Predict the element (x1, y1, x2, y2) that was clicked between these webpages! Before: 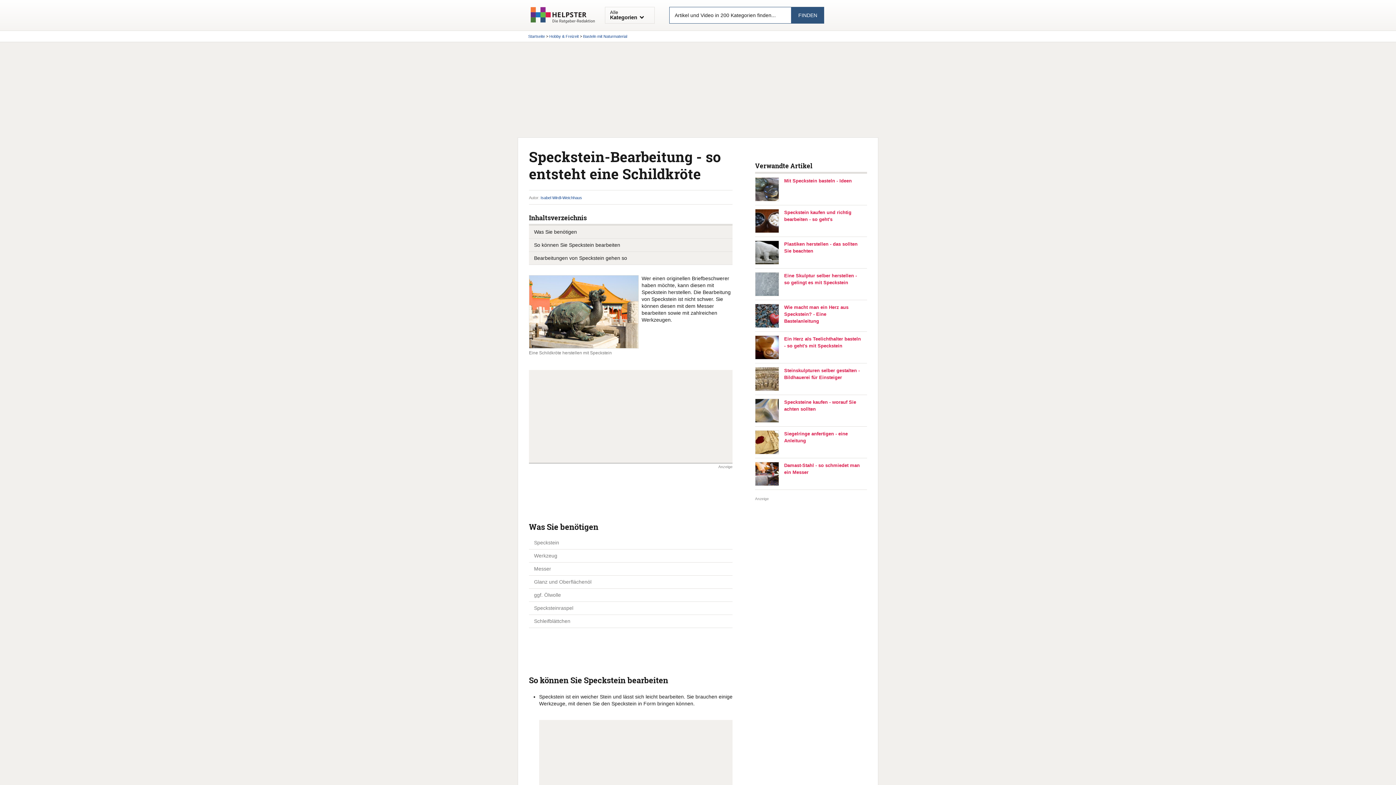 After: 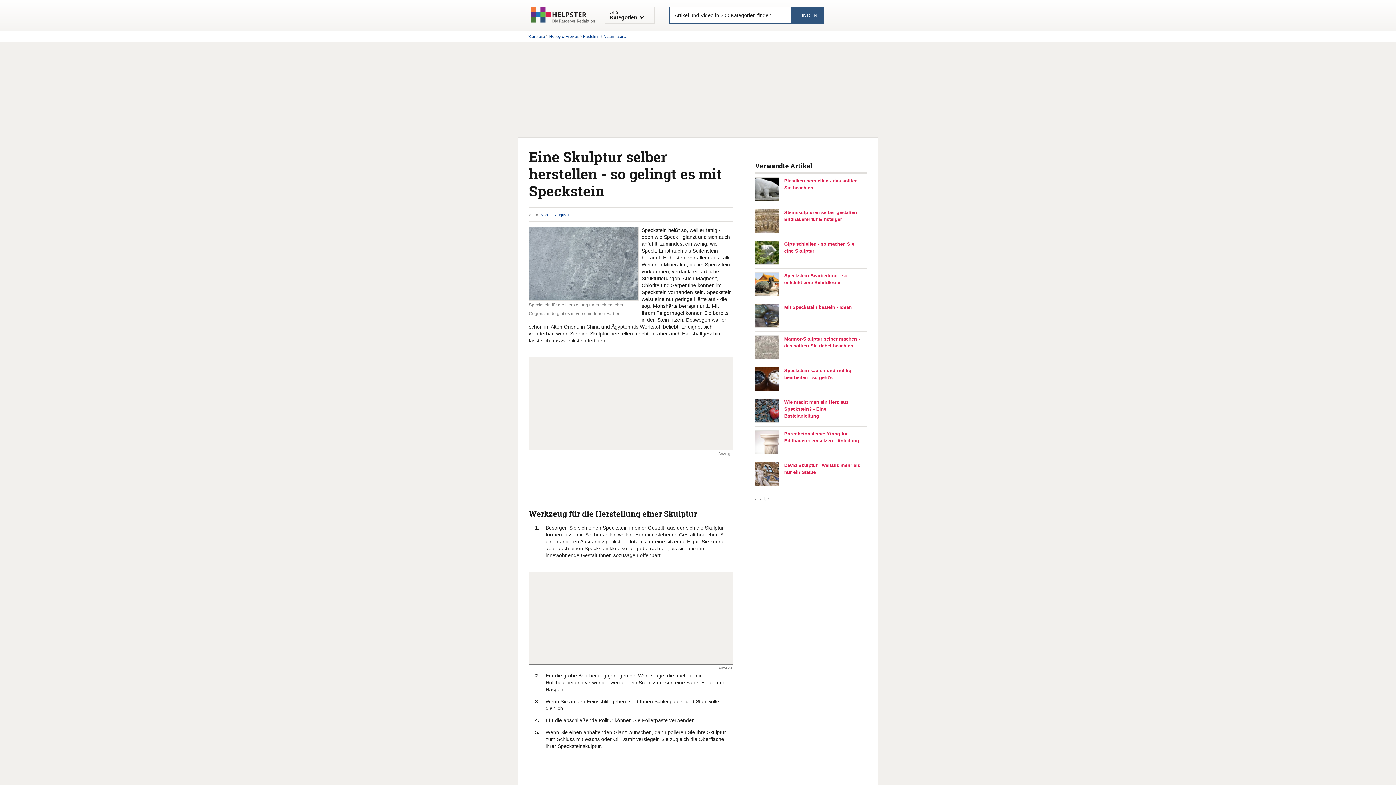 Action: label: Eine Skulptur selber herstellen - so gelingt es mit Speckstein bbox: (784, 272, 861, 286)